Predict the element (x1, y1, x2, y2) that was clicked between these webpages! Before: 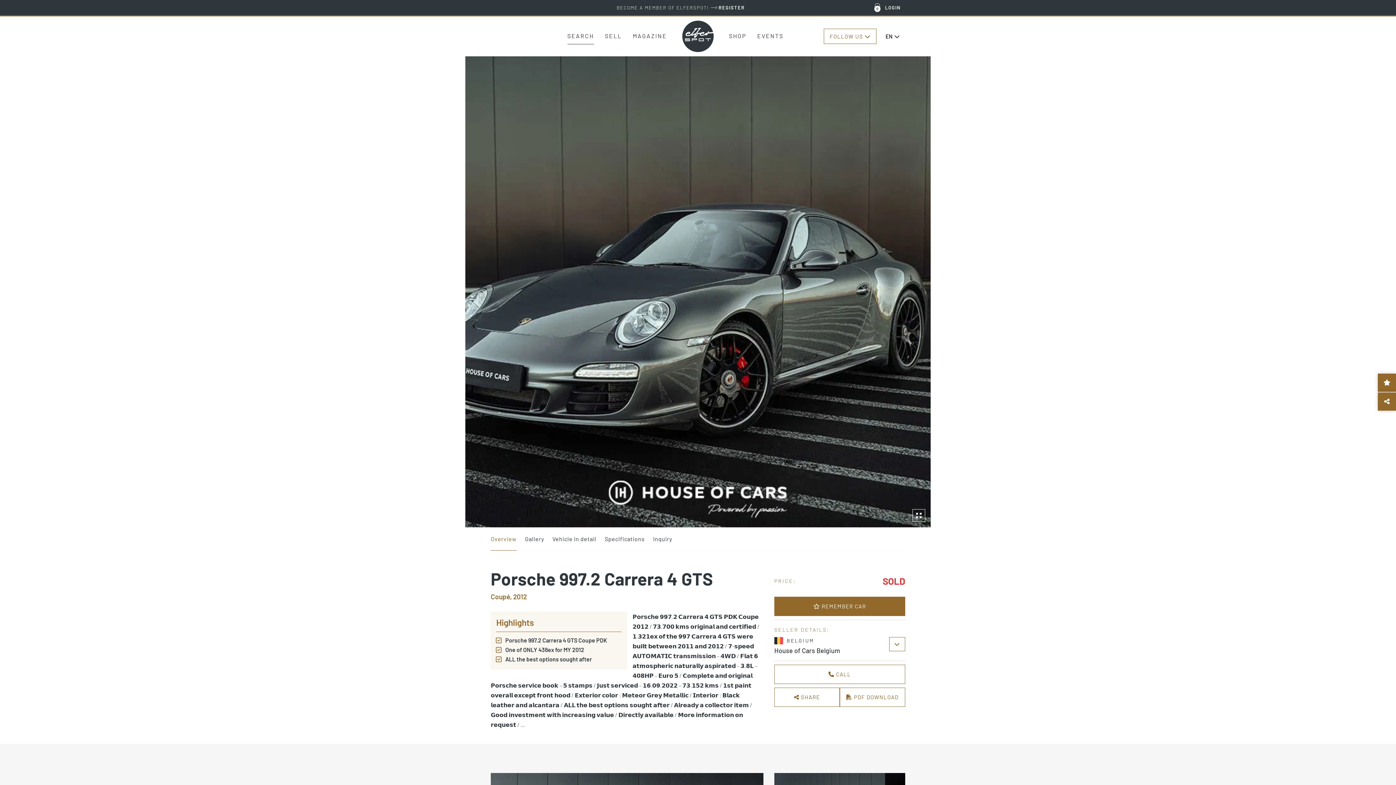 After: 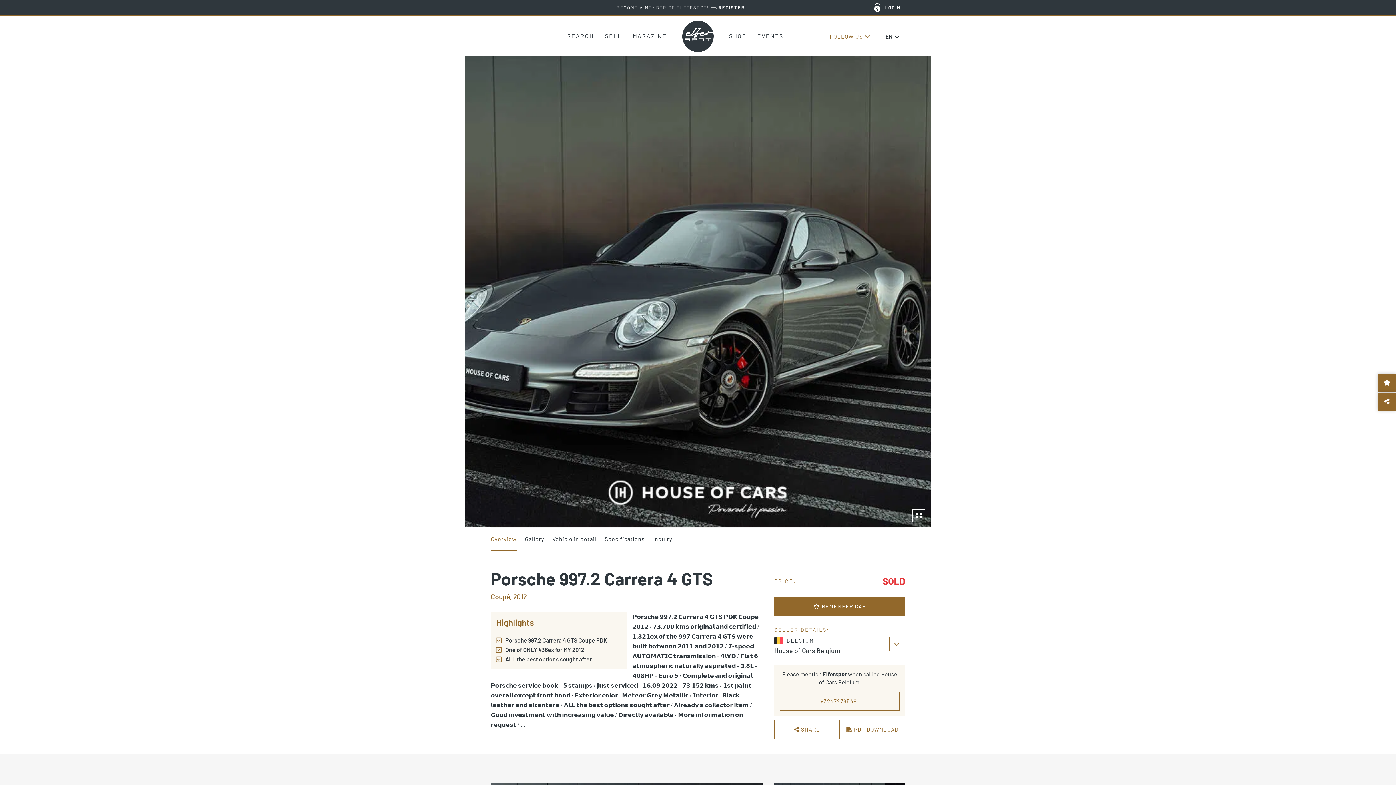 Action: bbox: (774, 665, 905, 684) label:  CALL